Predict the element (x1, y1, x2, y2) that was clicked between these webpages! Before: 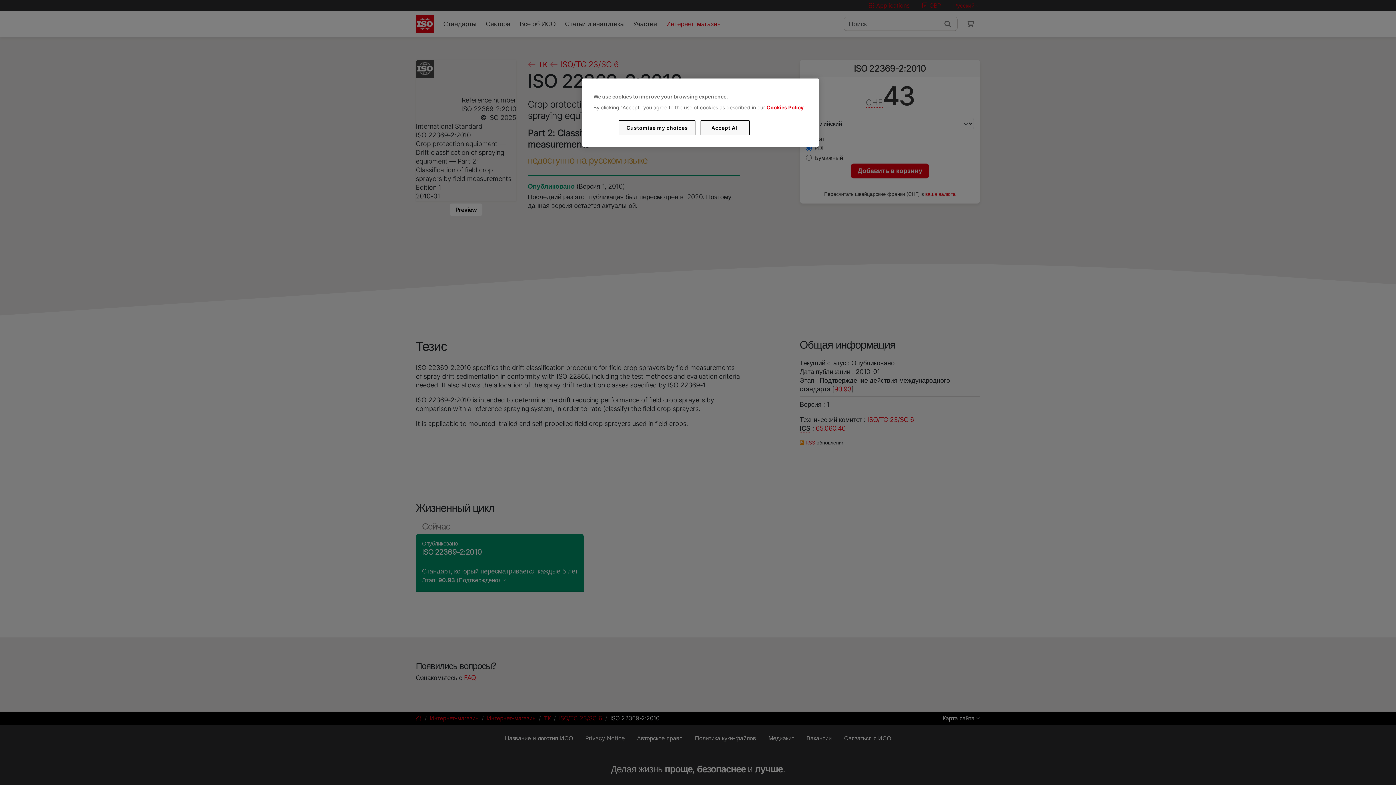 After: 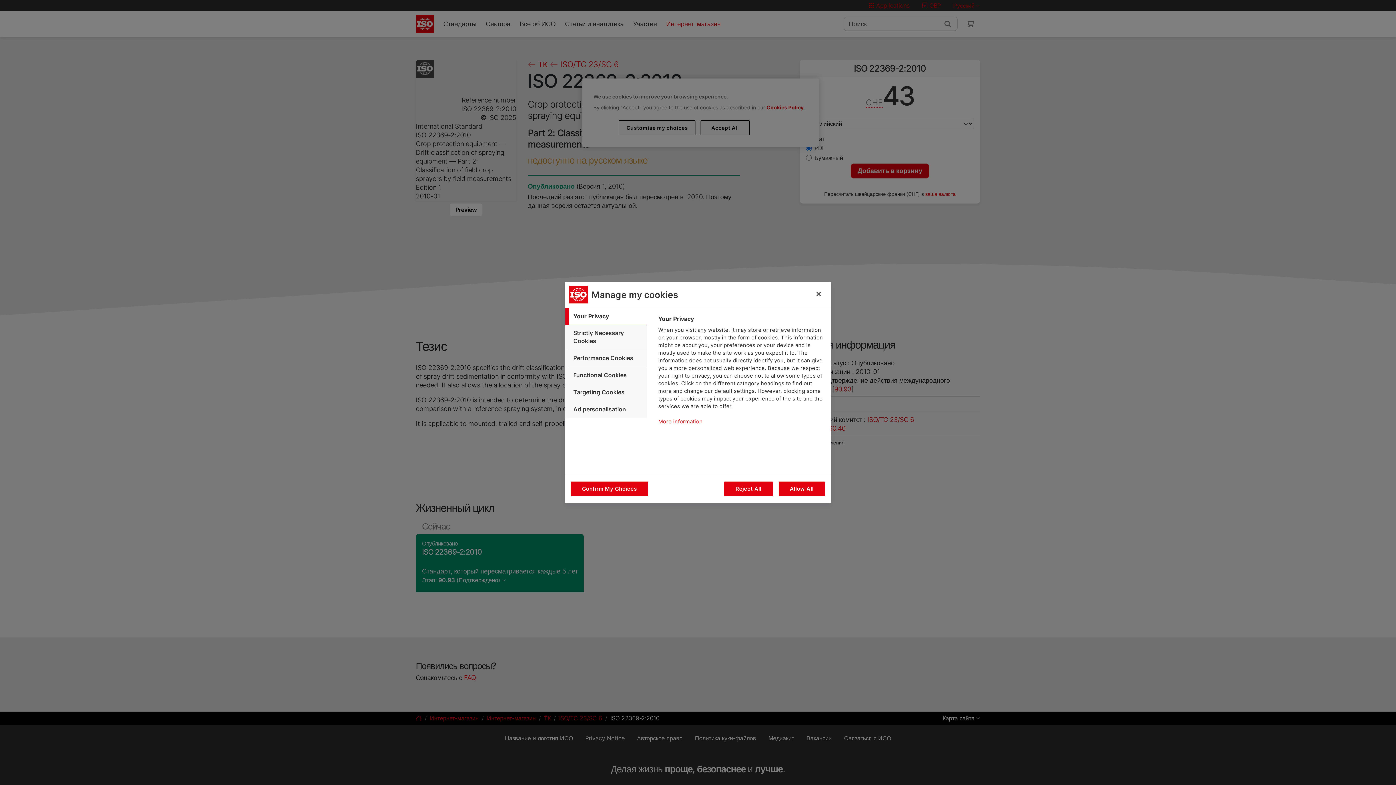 Action: bbox: (619, 120, 695, 135) label: Customise my choices